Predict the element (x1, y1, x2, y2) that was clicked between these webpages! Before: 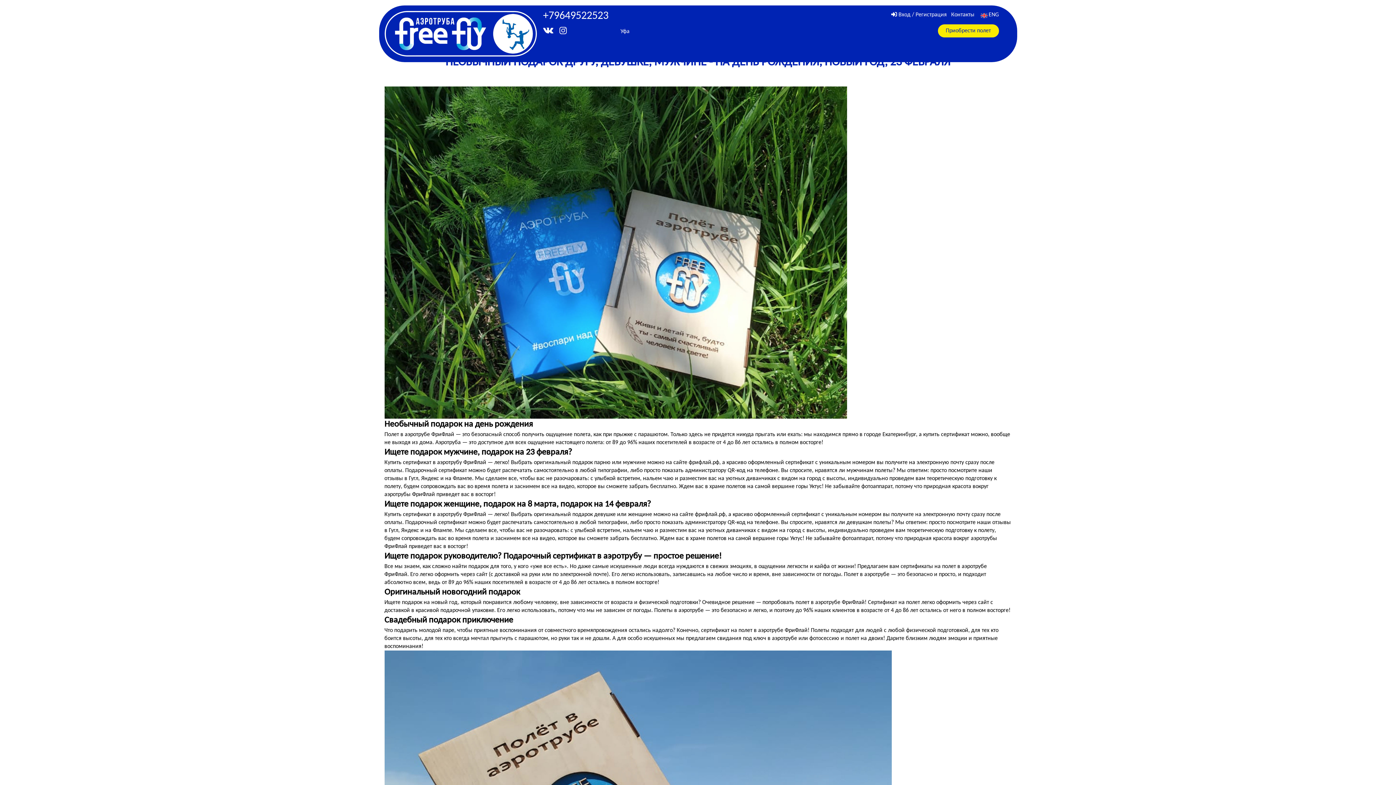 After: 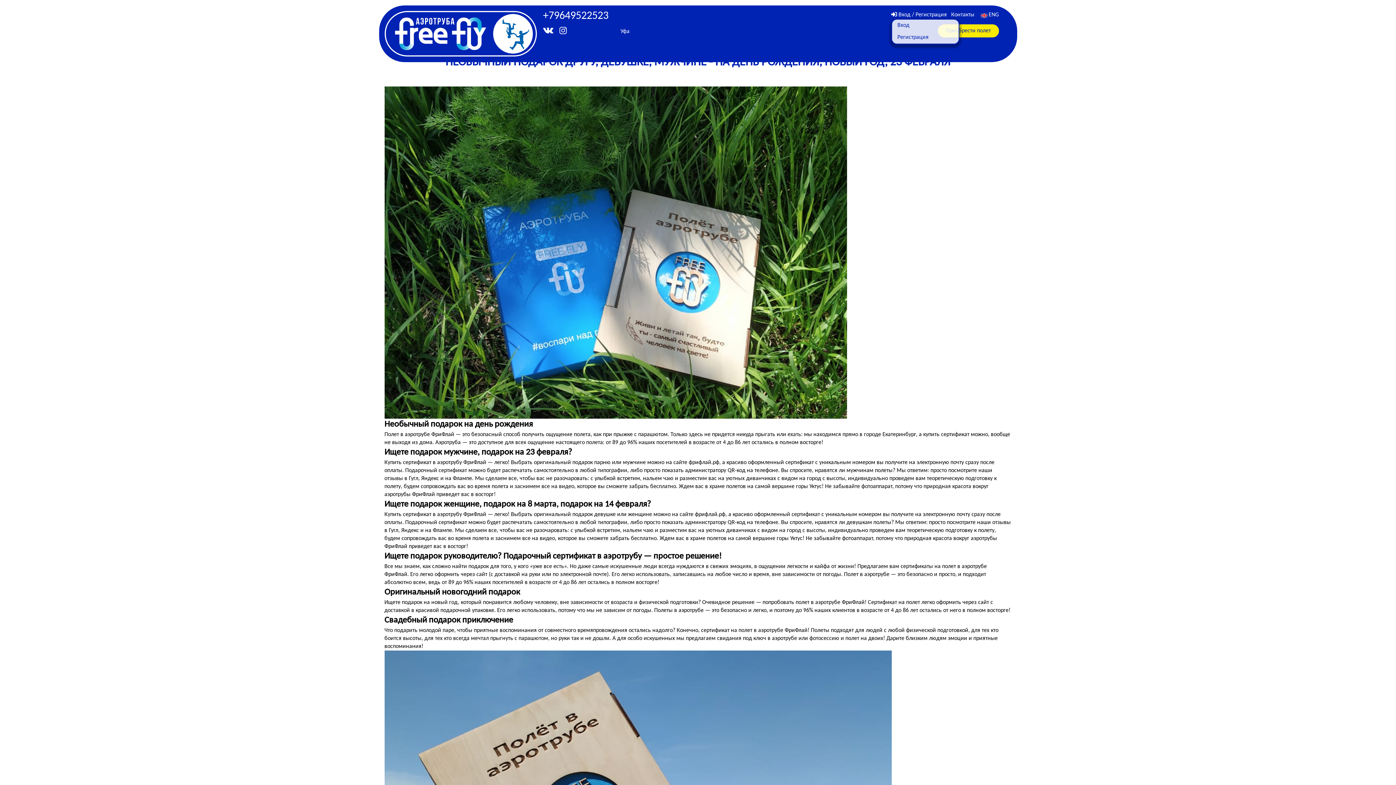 Action: bbox: (898, 12, 947, 17) label: Вход / Регистрация